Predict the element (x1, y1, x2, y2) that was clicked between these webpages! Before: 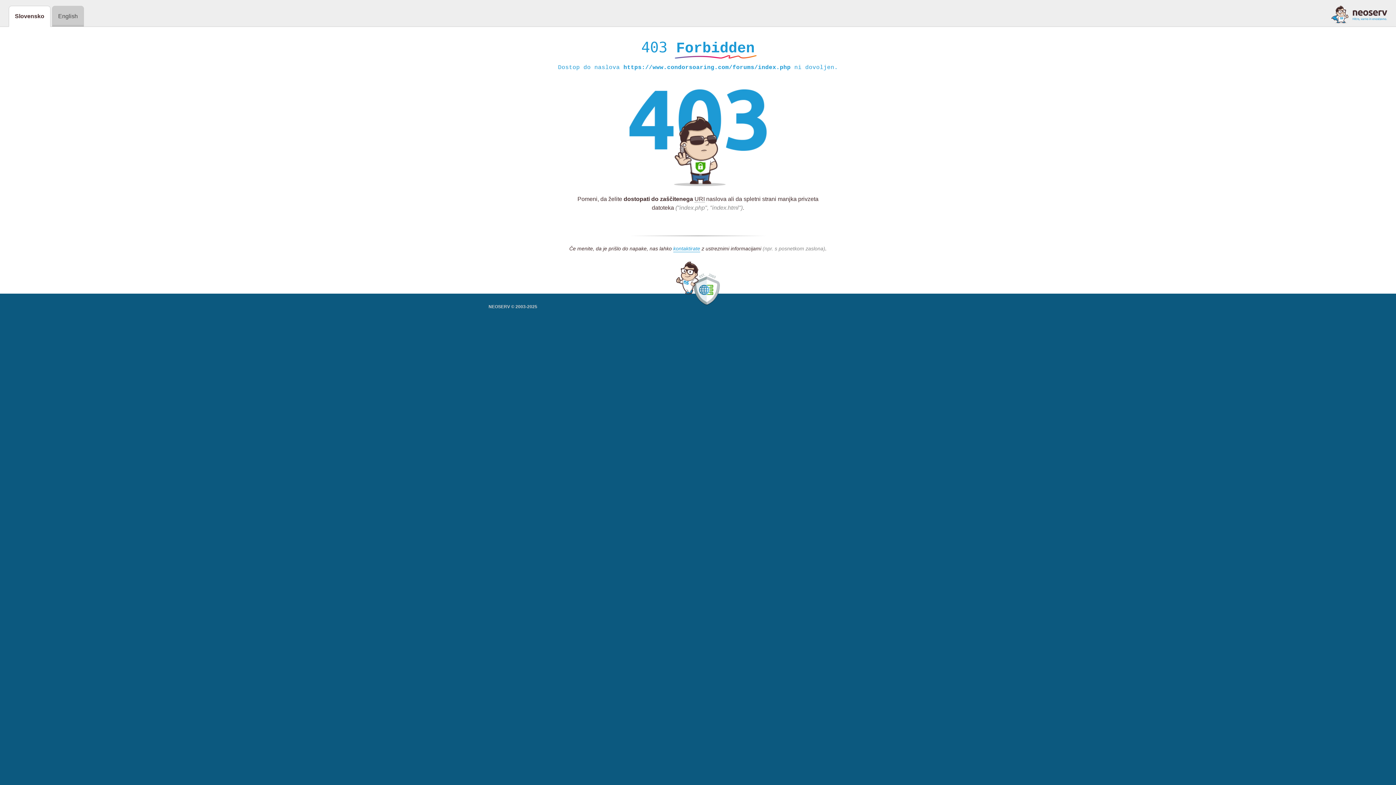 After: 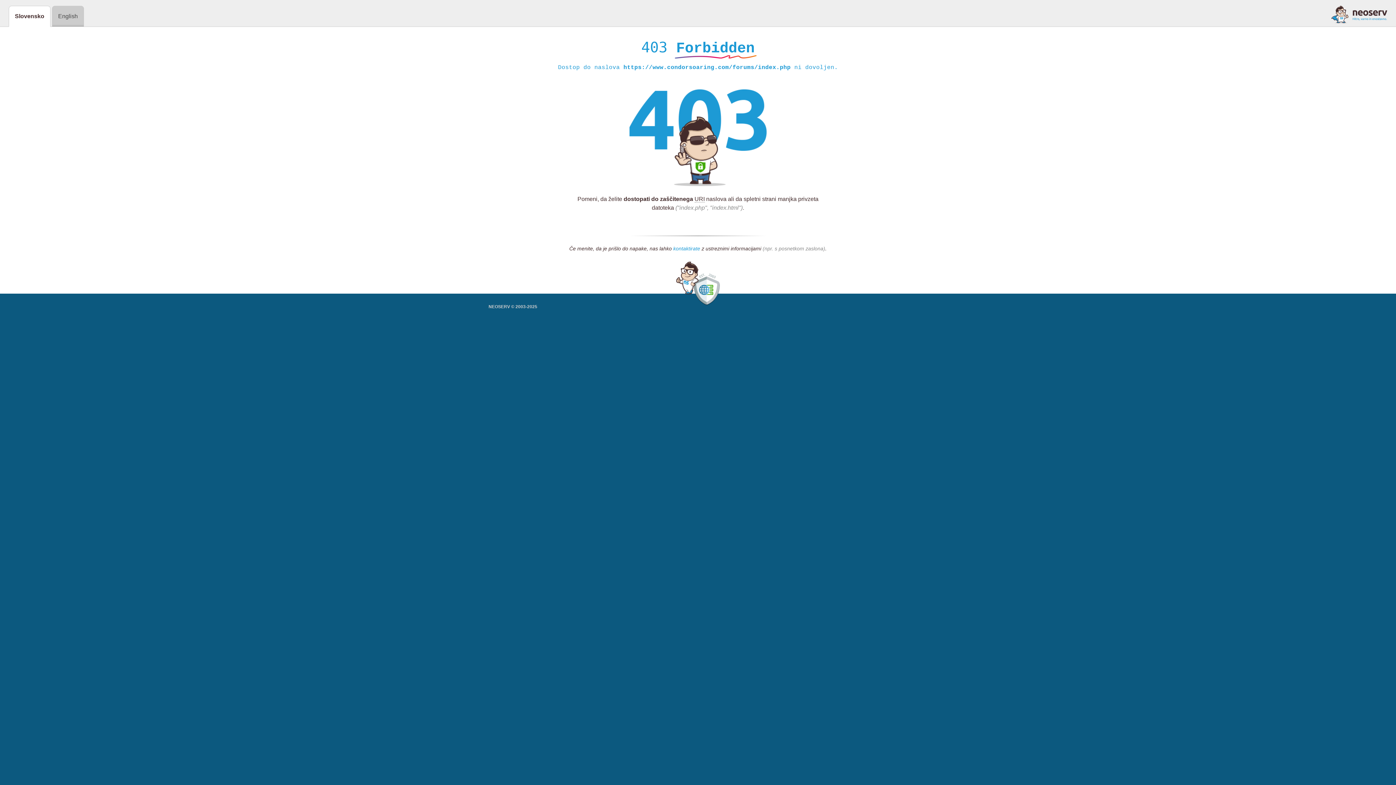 Action: bbox: (673, 245, 700, 252) label: kontaktirate